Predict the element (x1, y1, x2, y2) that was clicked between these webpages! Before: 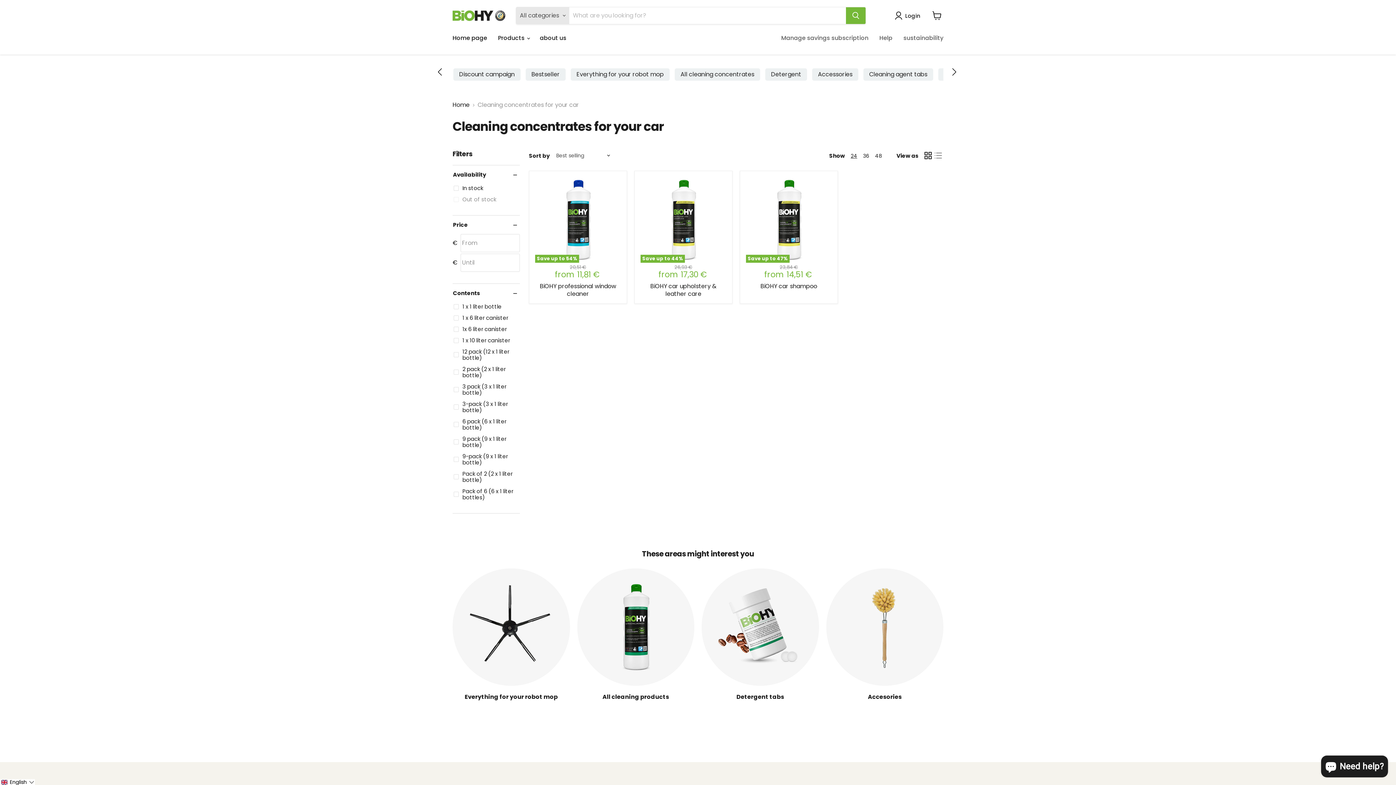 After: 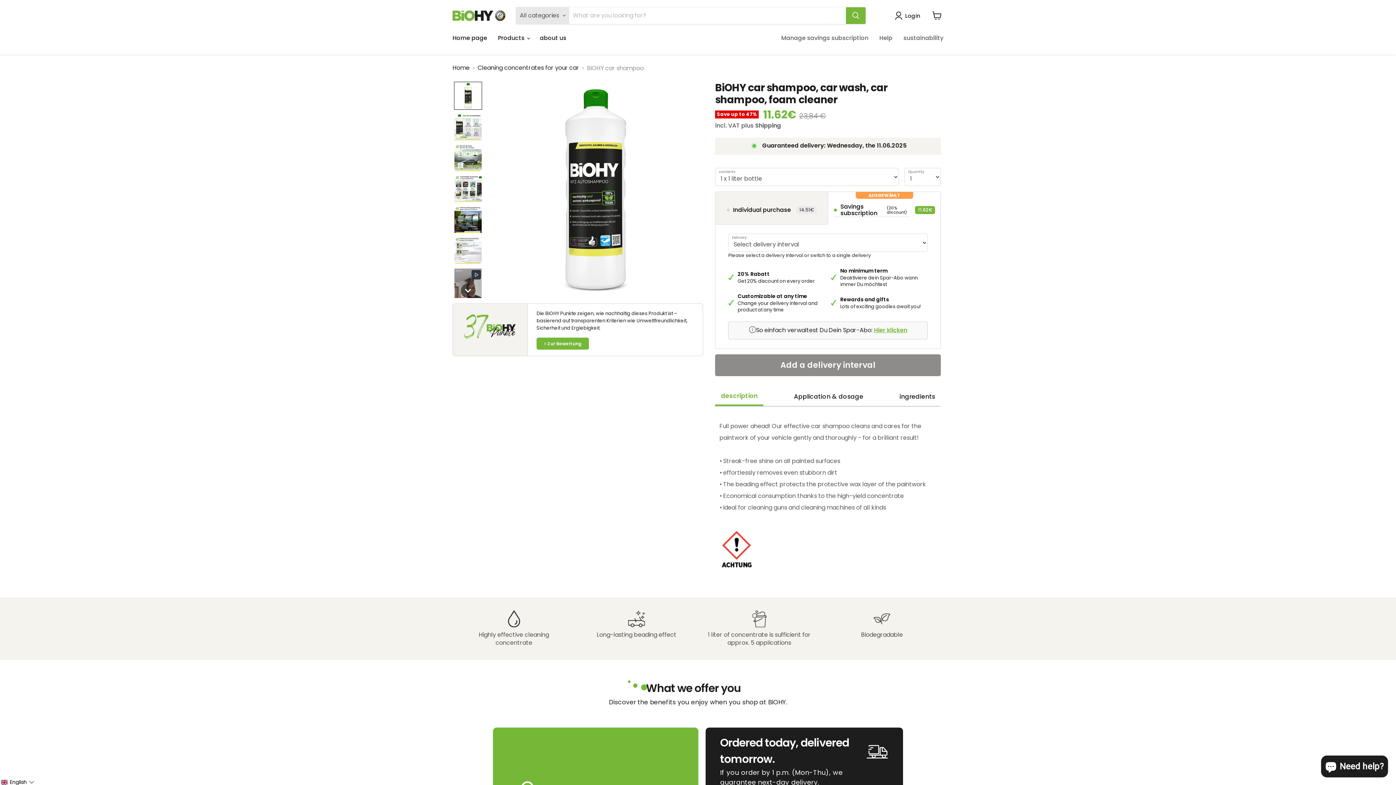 Action: bbox: (746, 177, 832, 262) label: Save up to 47%